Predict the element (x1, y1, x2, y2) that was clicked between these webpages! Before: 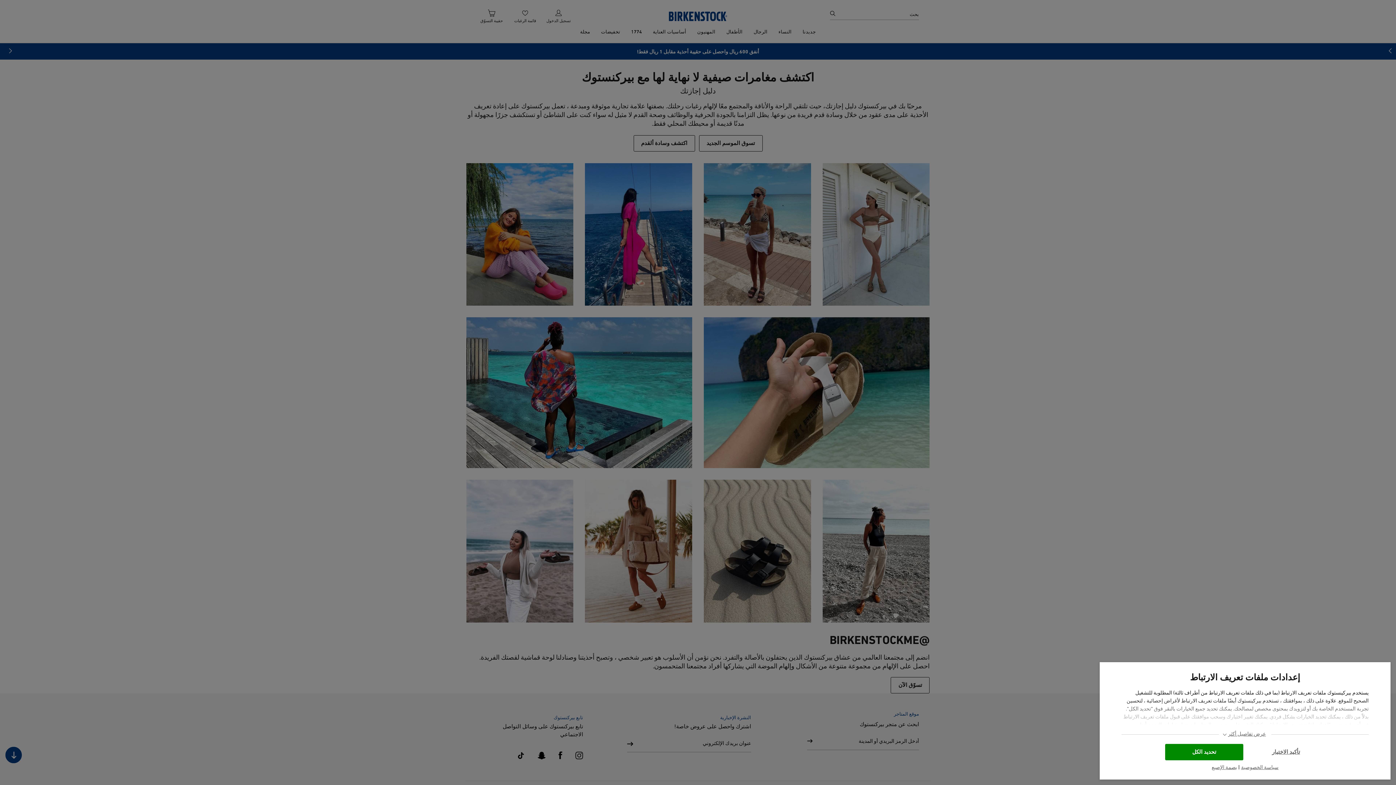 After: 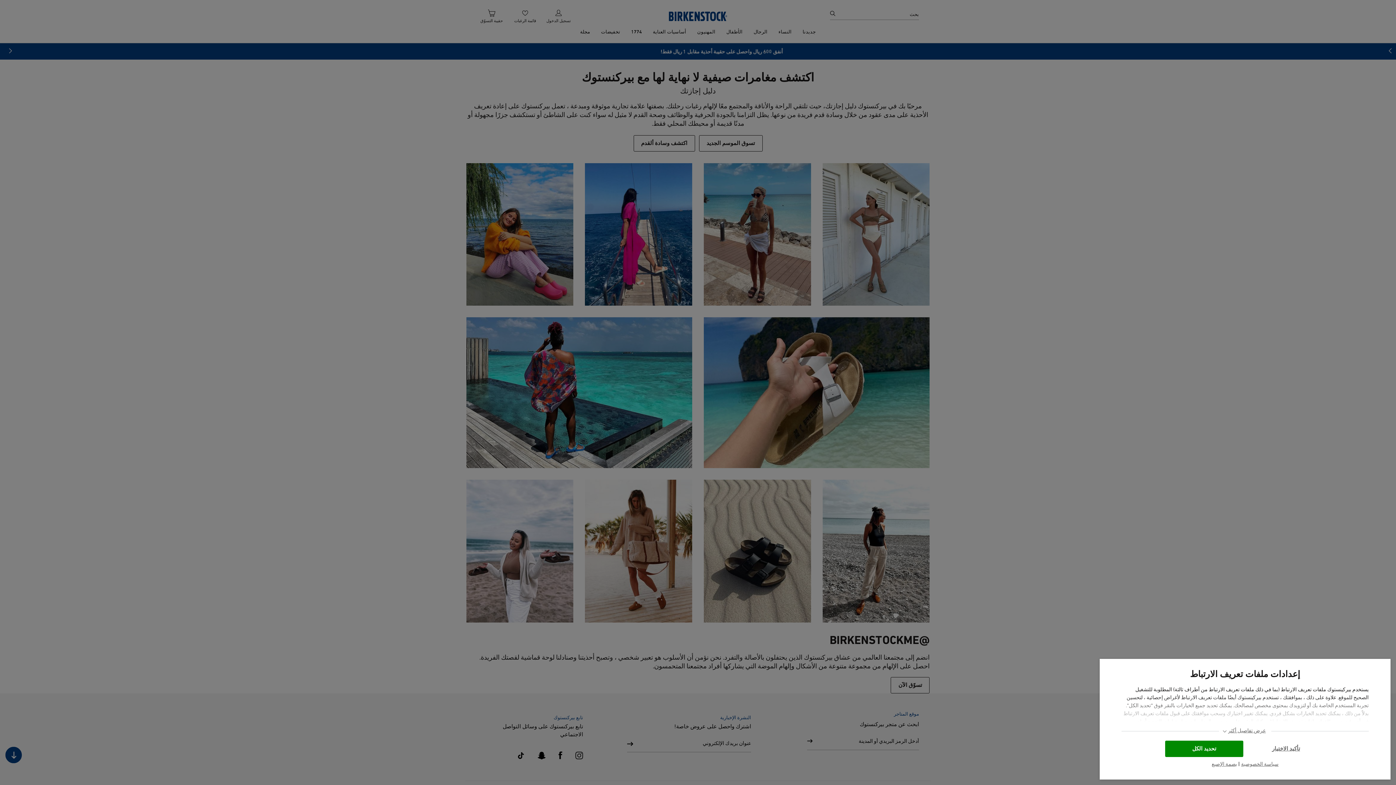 Action: bbox: (1212, 764, 1237, 772) label: بصمة الإصبع